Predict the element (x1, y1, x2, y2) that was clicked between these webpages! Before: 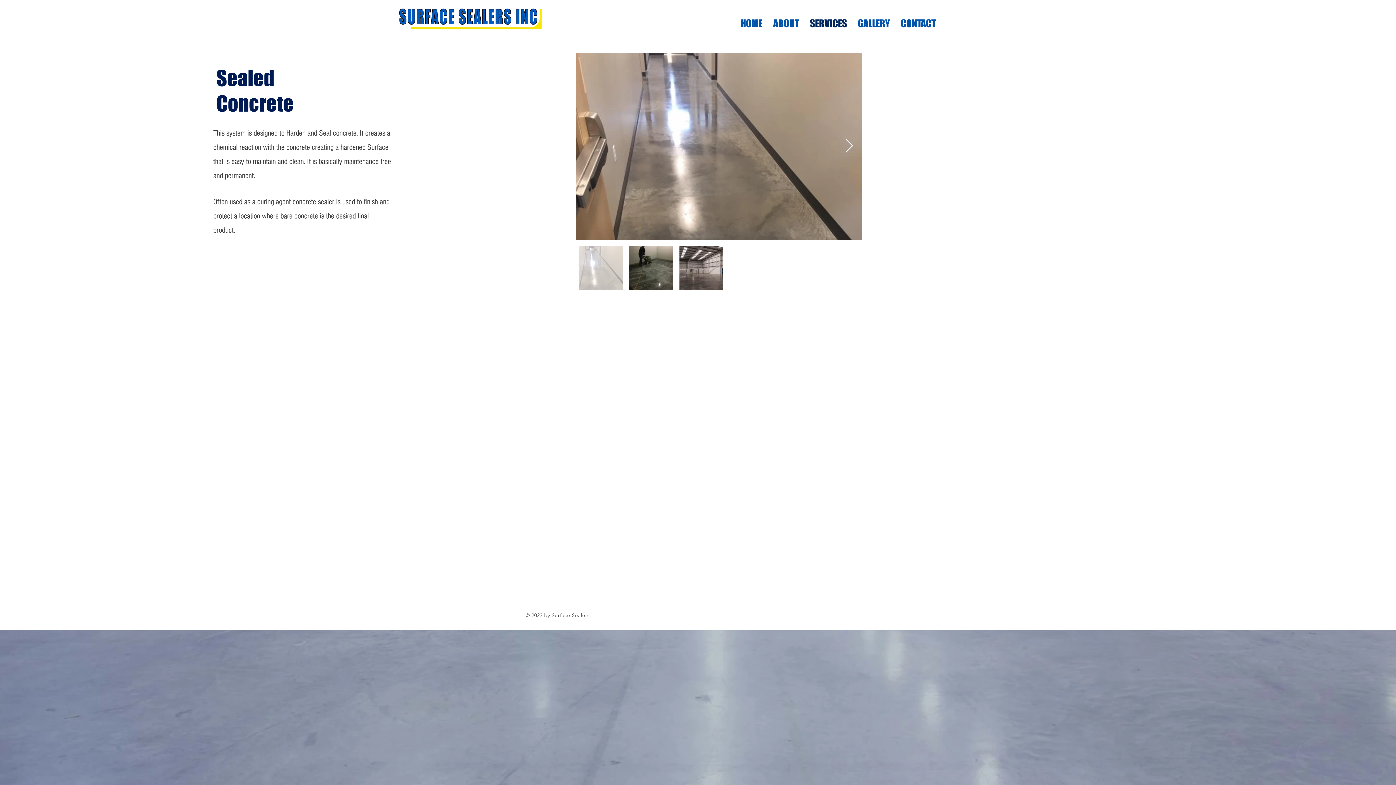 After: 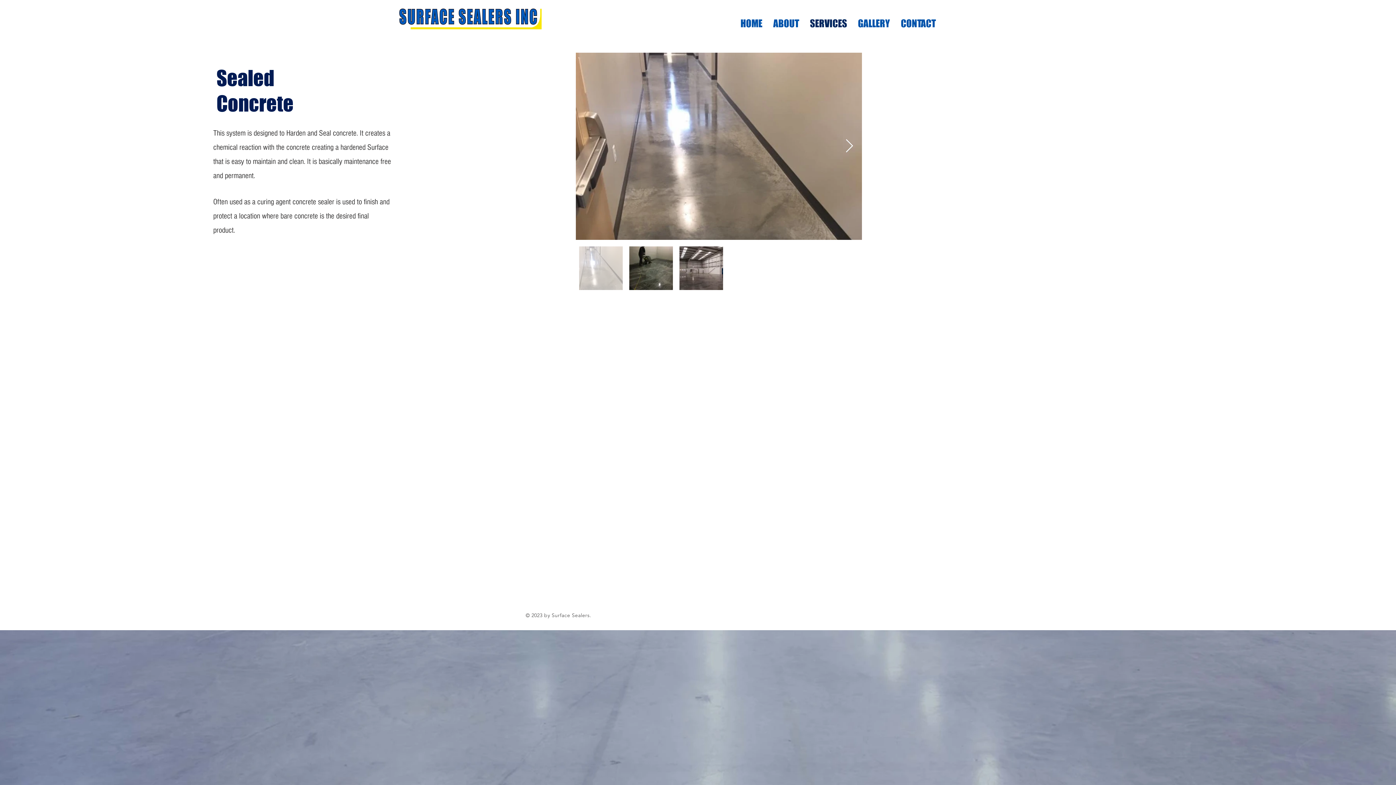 Action: bbox: (845, 139, 853, 153) label: Next Item